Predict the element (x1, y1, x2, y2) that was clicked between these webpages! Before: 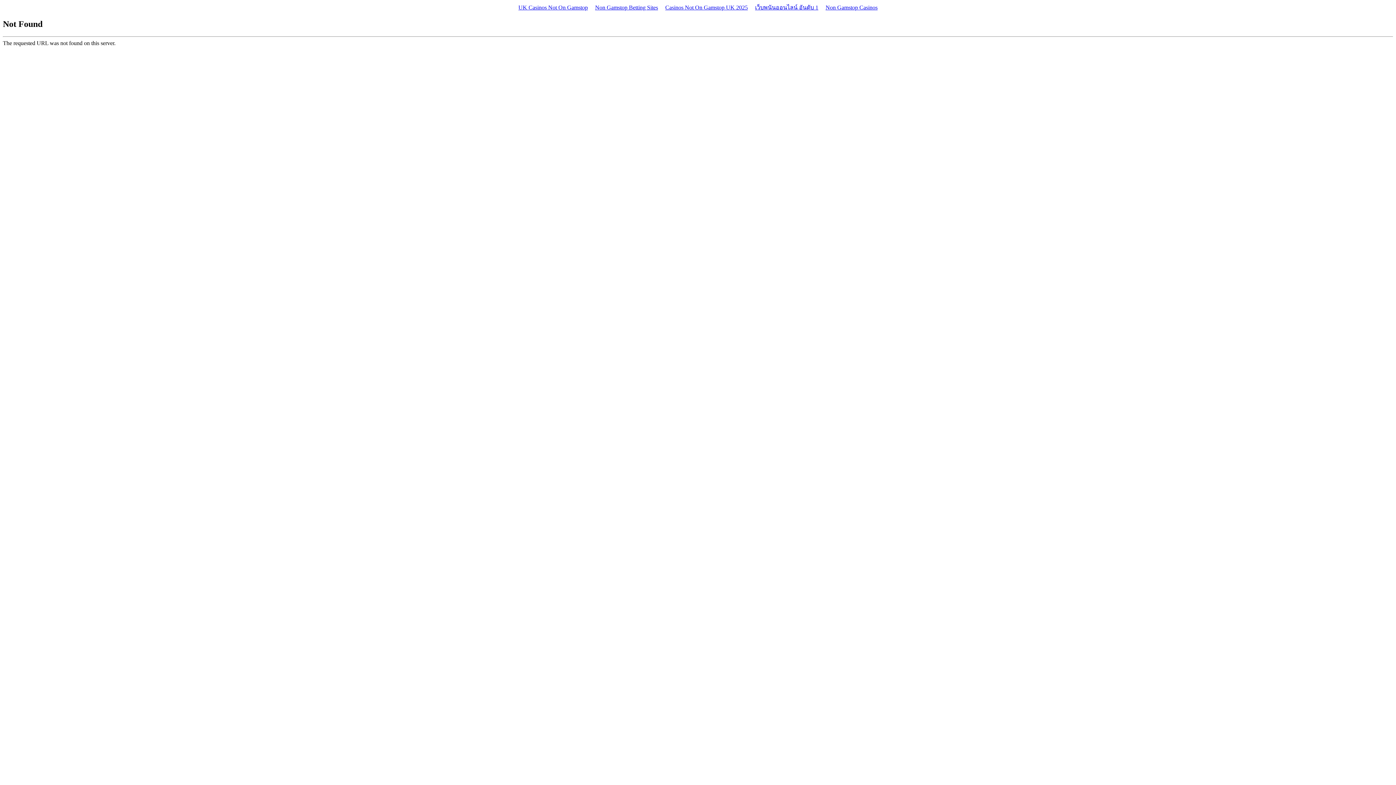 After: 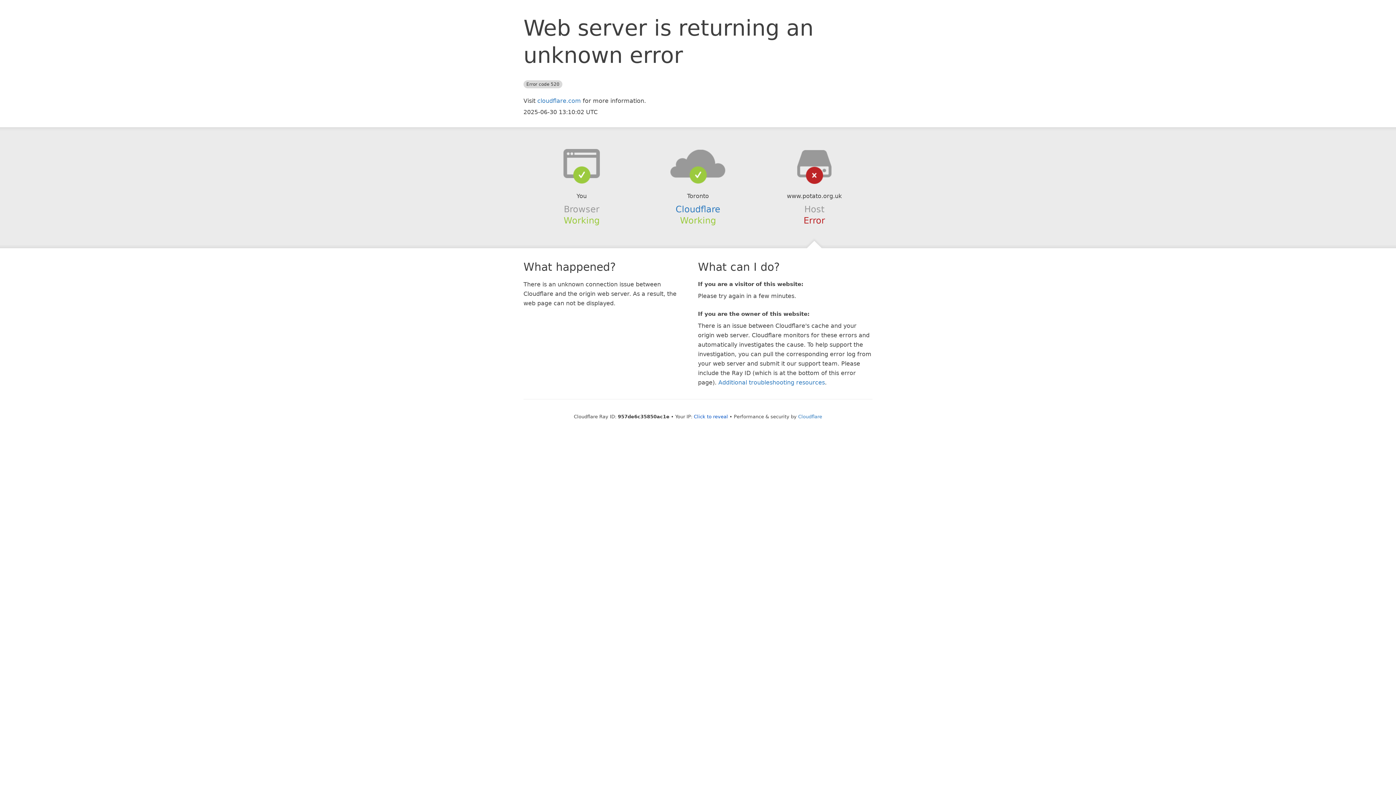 Action: label: Non Gamstop Betting Sites bbox: (591, 2, 661, 12)